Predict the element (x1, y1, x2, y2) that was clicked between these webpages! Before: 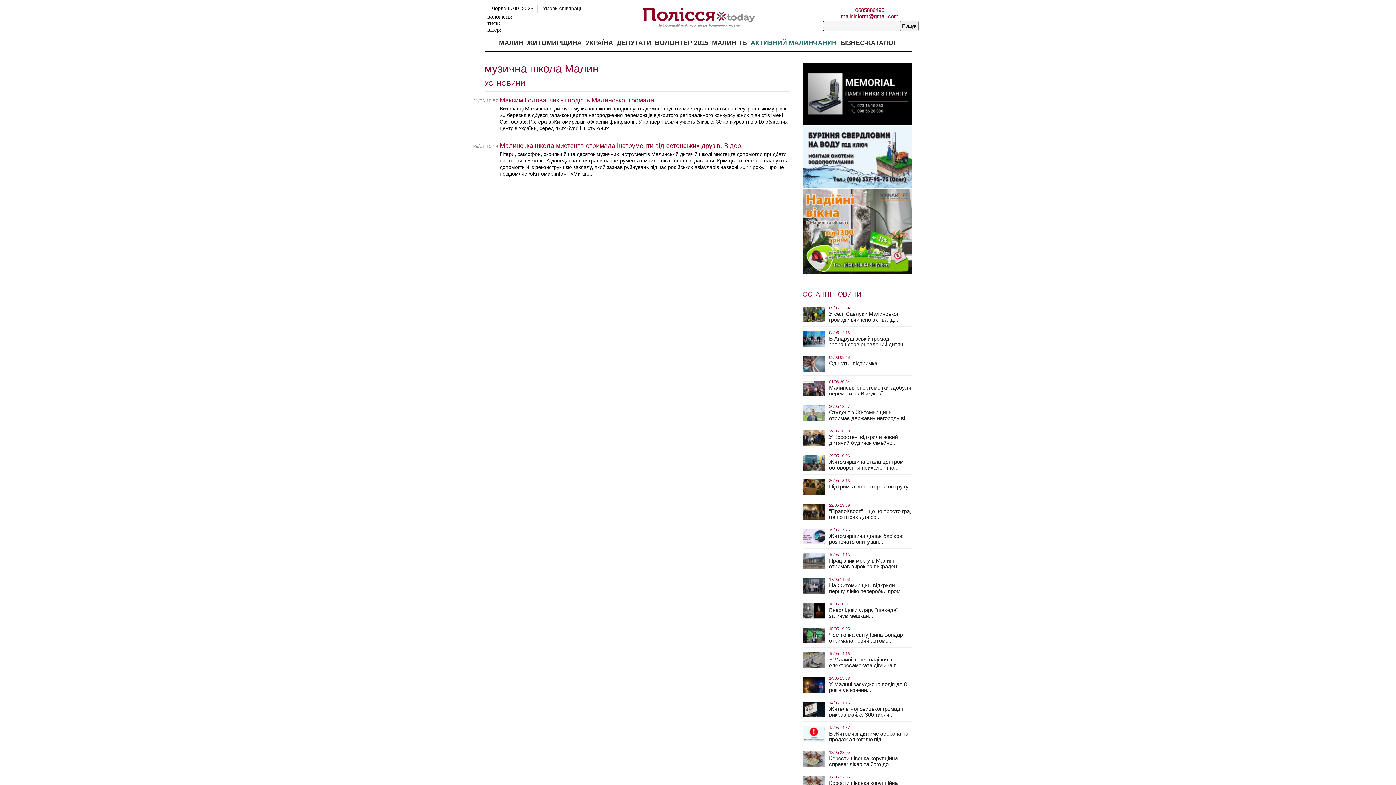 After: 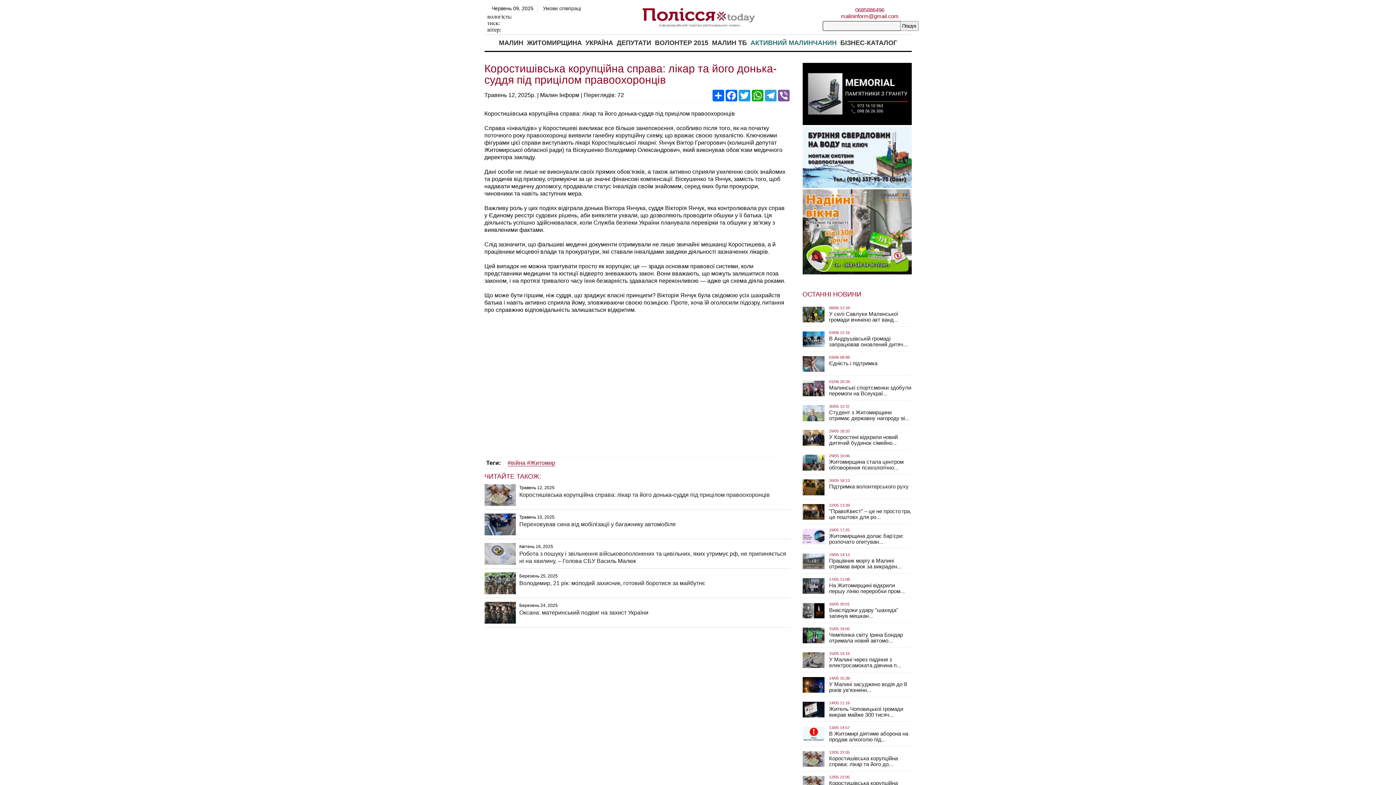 Action: label: 12/05 22:05
Коростишівська корупційна справа: лікар та його до... bbox: (829, 775, 911, 792)